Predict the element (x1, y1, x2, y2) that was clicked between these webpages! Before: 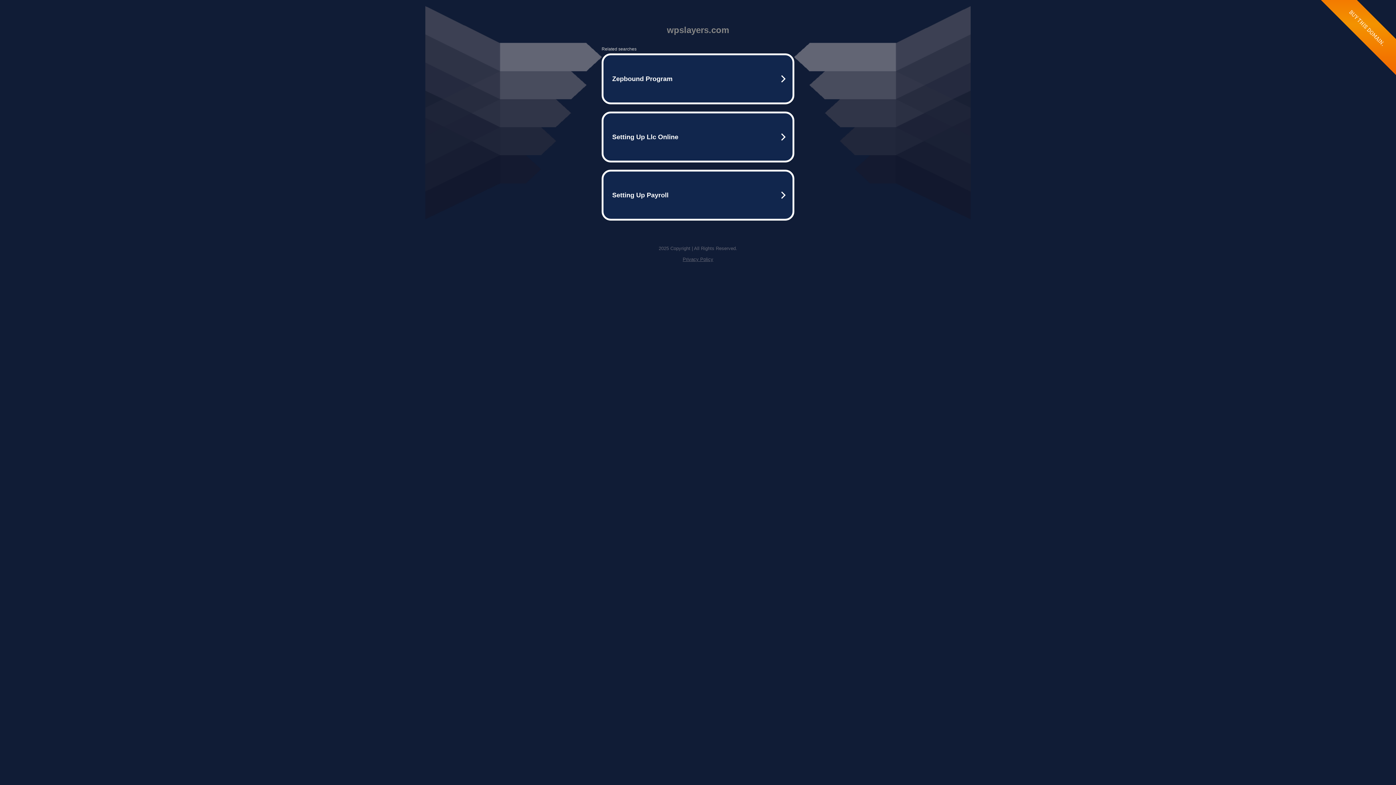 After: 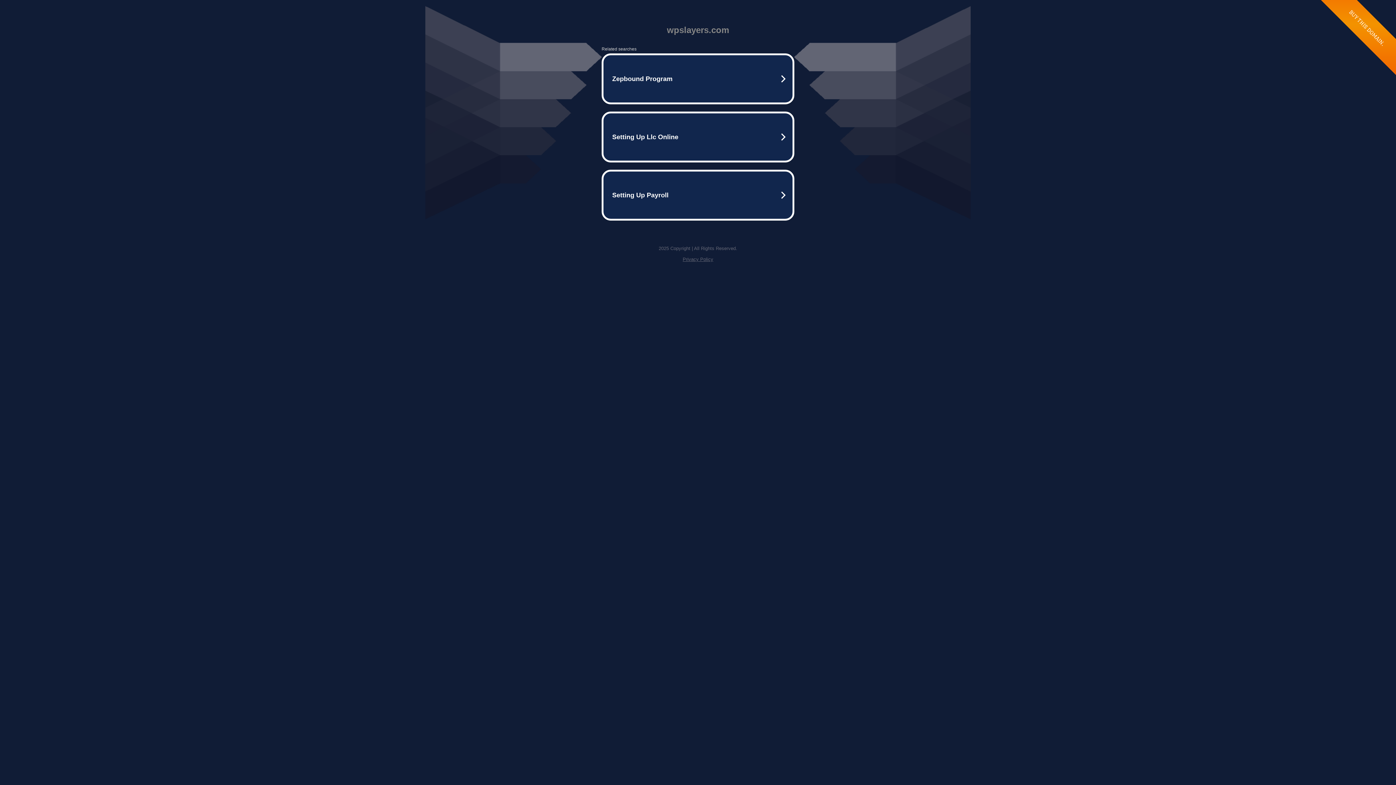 Action: label: Privacy Policy bbox: (682, 256, 713, 262)